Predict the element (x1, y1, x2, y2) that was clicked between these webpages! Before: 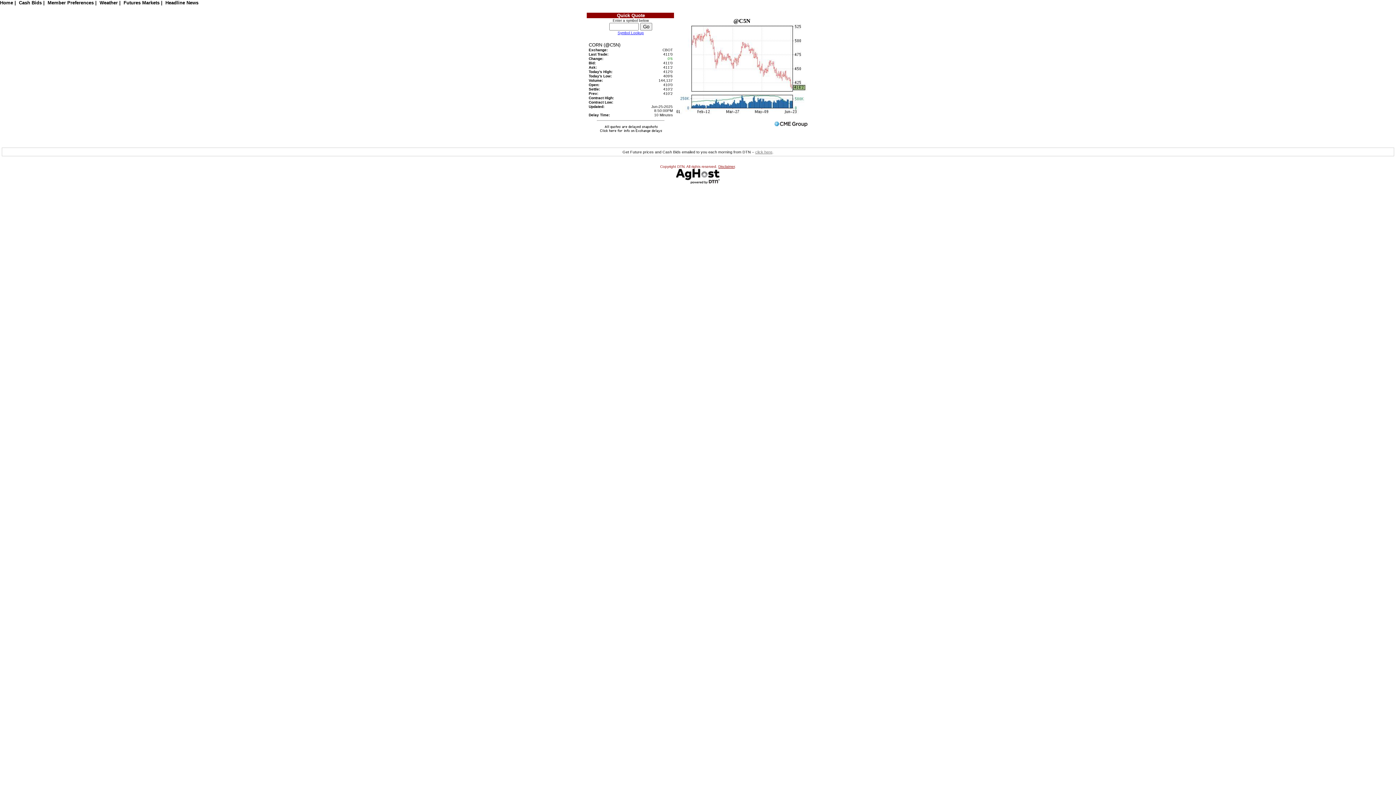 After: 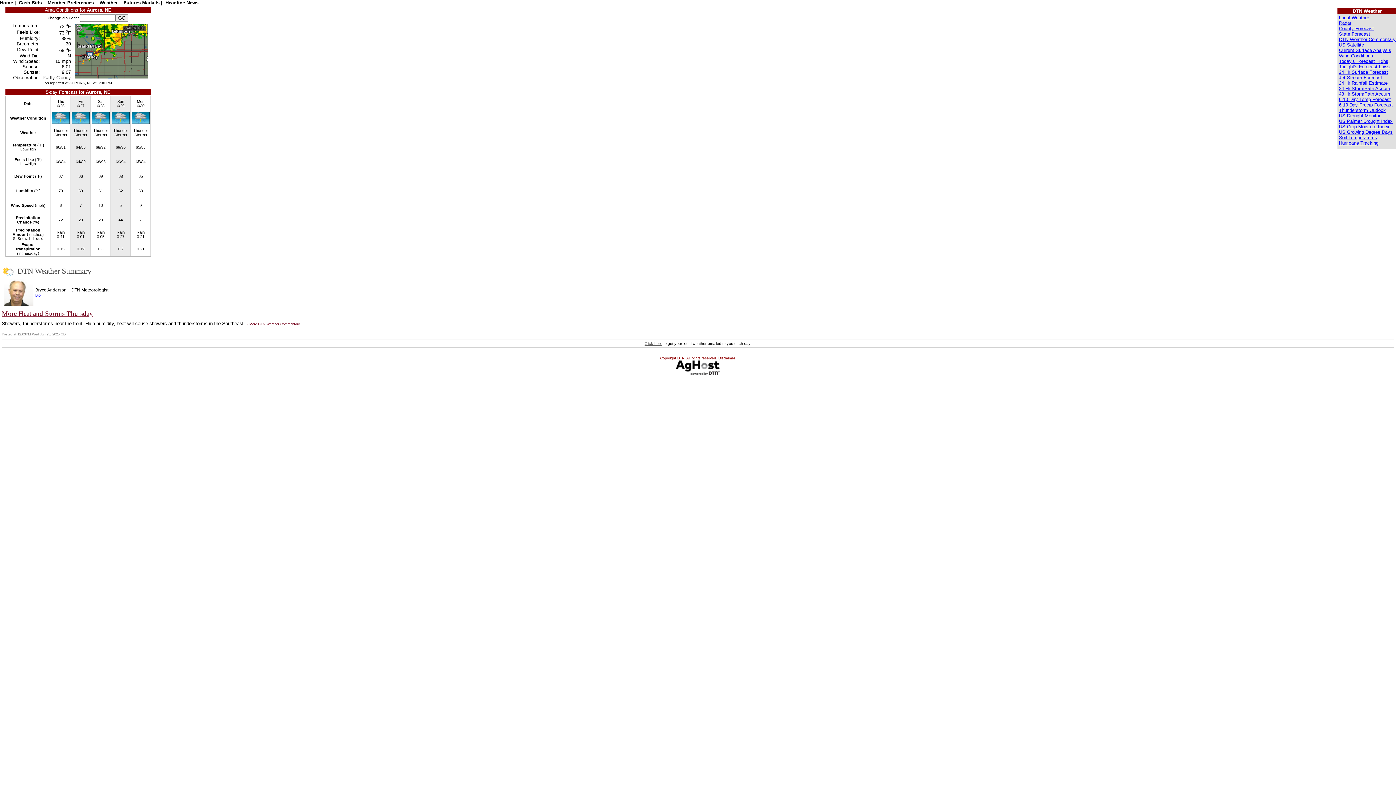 Action: label: Weather bbox: (99, 0, 117, 5)